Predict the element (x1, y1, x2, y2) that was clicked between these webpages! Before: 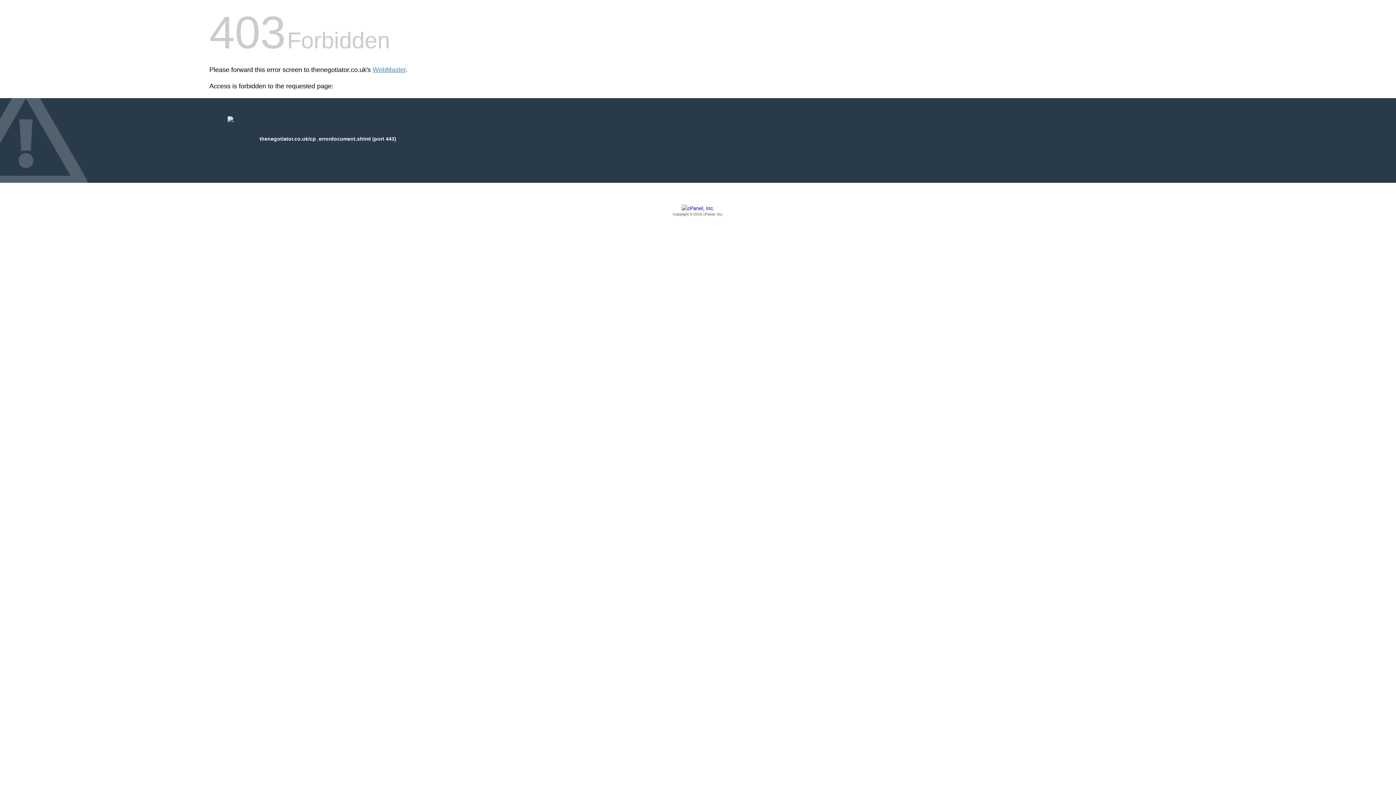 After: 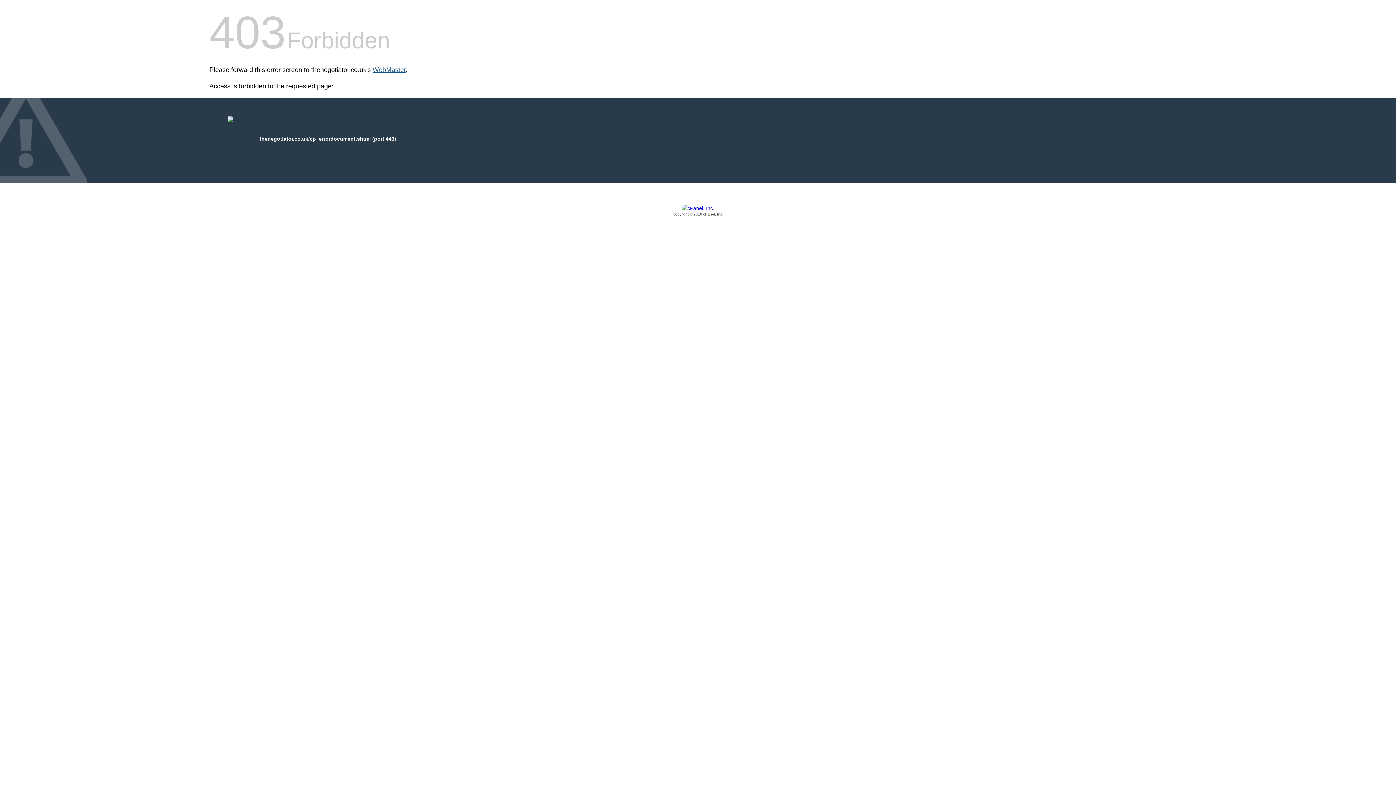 Action: label: WebMaster bbox: (372, 66, 405, 73)